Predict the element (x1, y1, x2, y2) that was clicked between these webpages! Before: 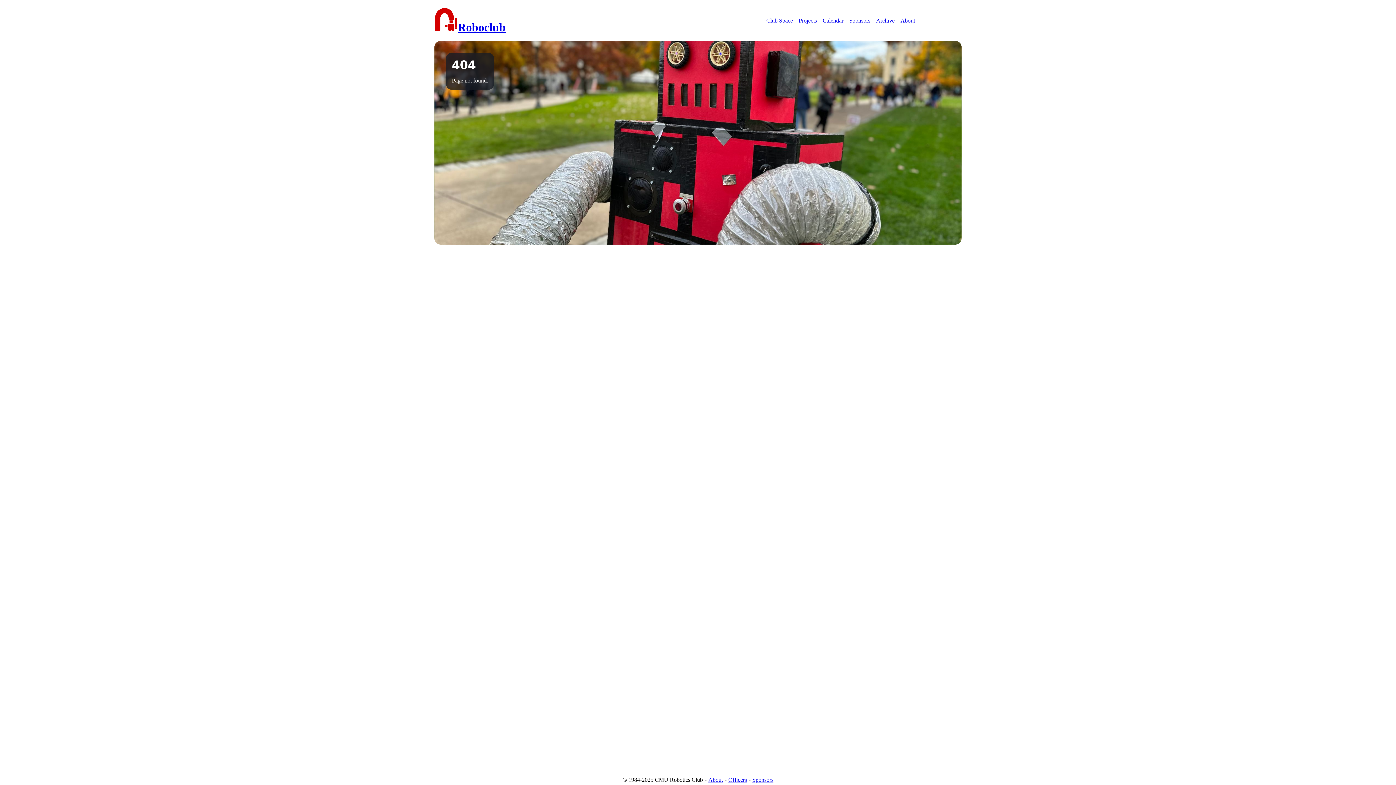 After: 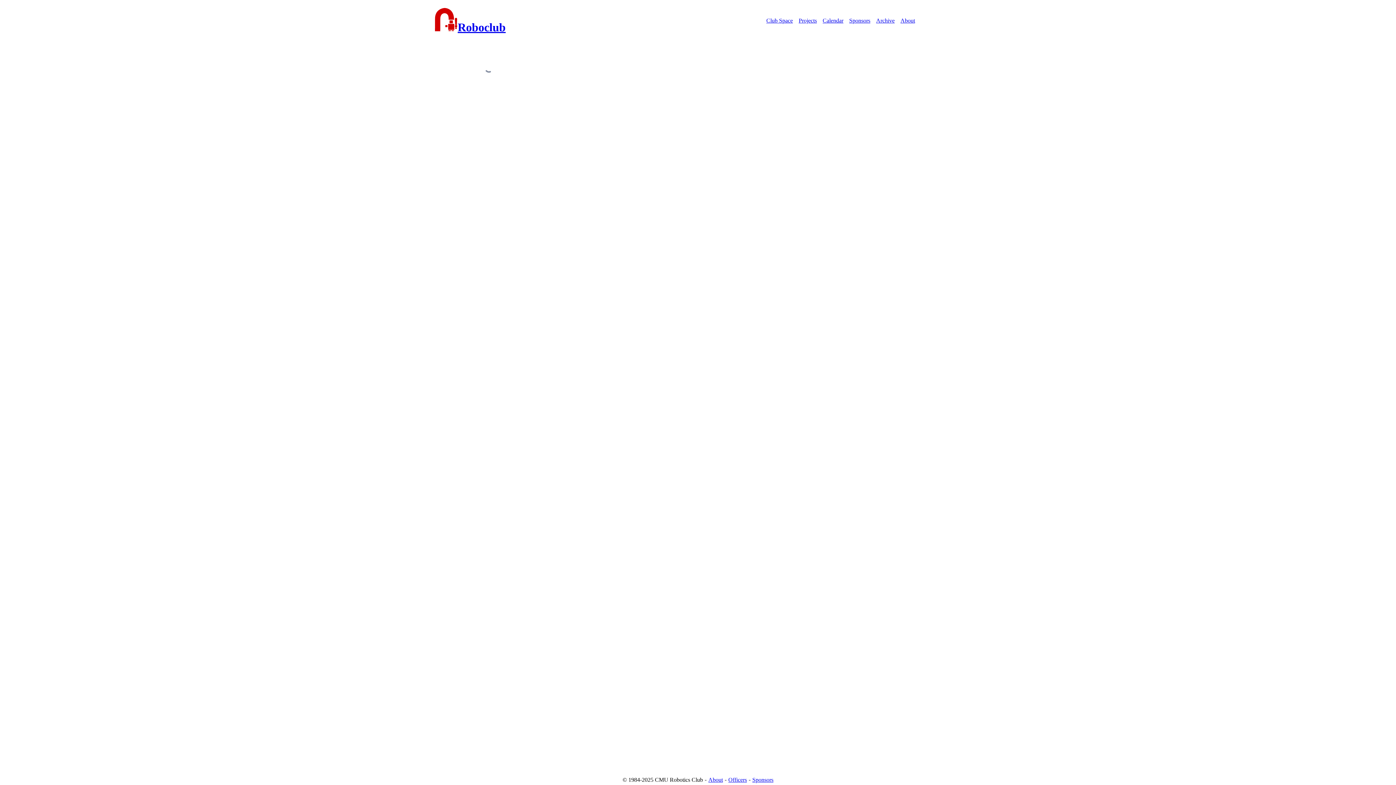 Action: label: Calendar bbox: (822, 17, 843, 23)